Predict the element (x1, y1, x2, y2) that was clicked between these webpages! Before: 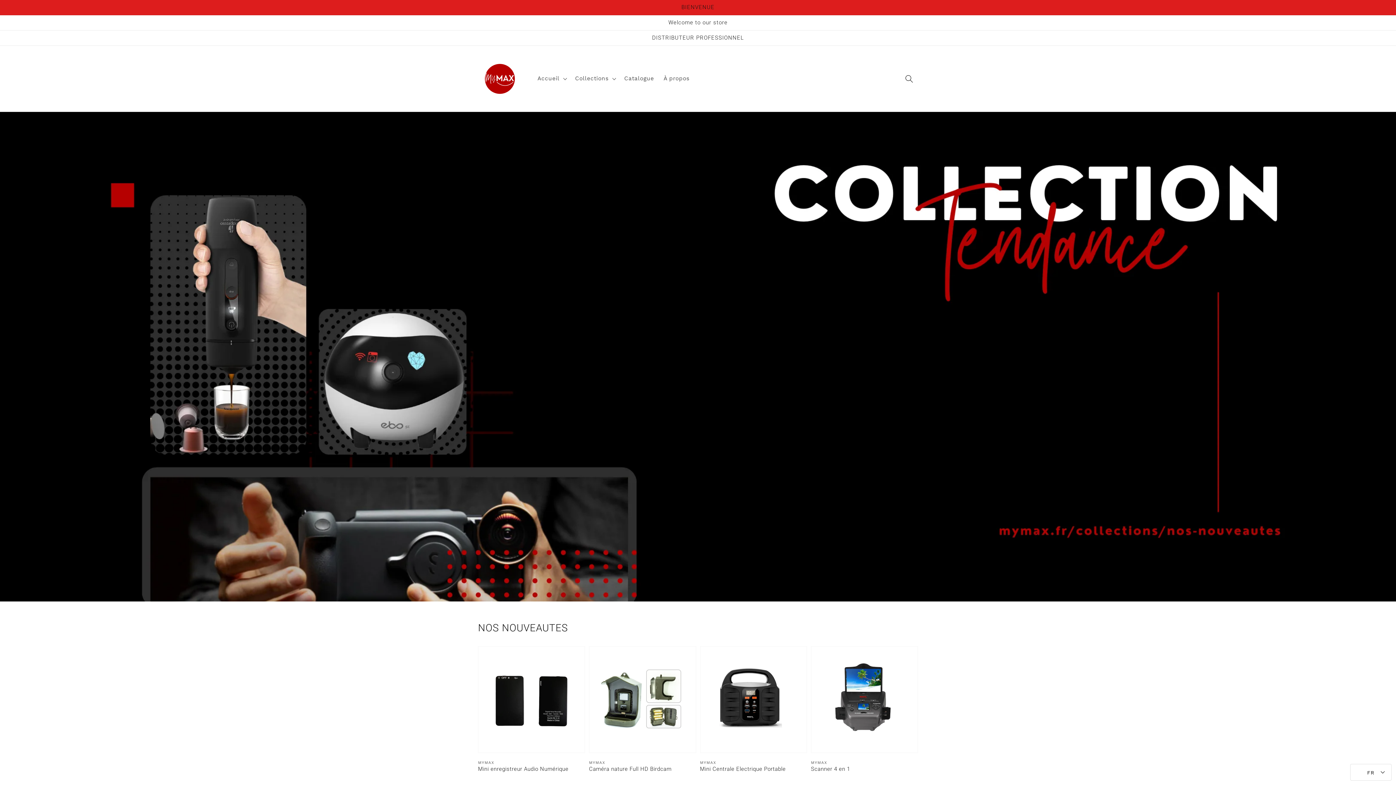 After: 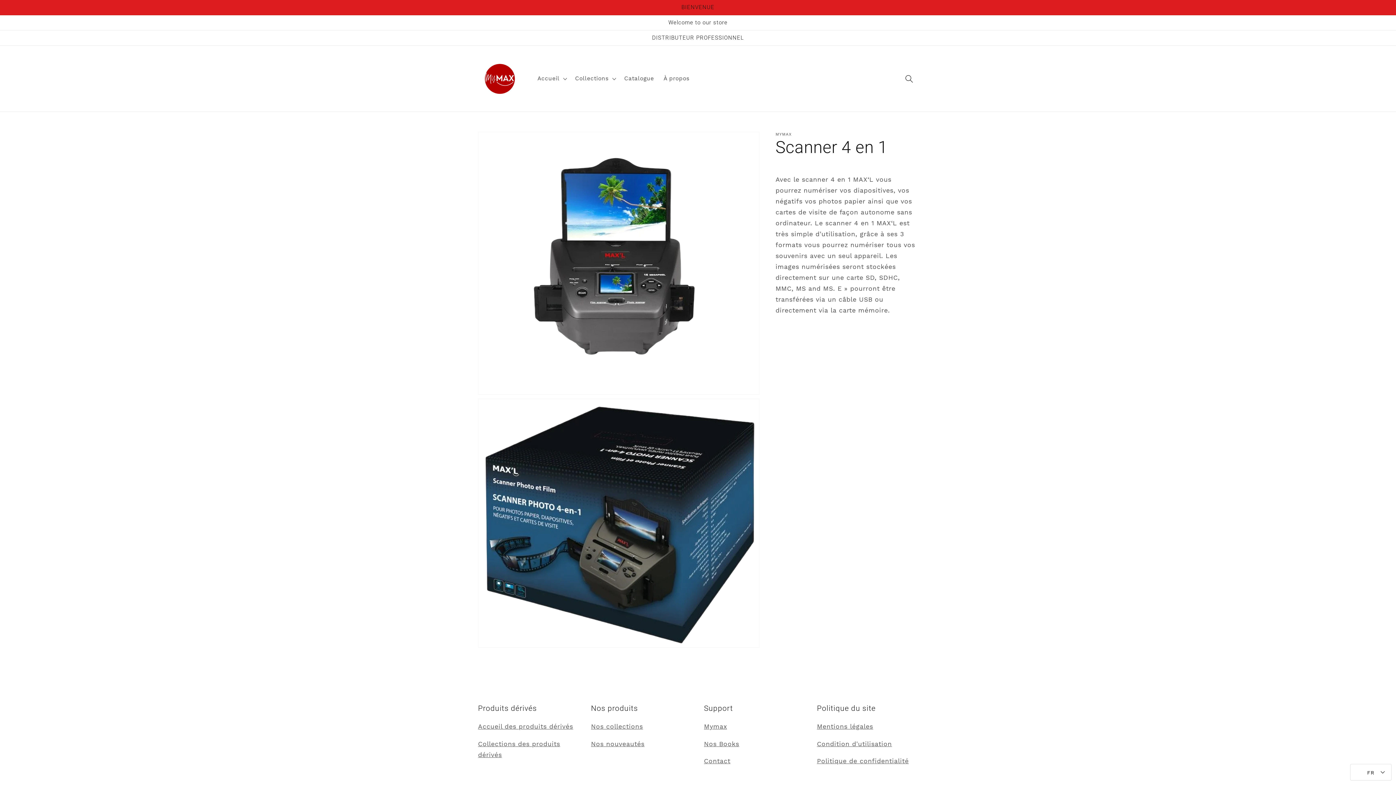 Action: label: Scanner 4 en 1 bbox: (811, 765, 913, 773)